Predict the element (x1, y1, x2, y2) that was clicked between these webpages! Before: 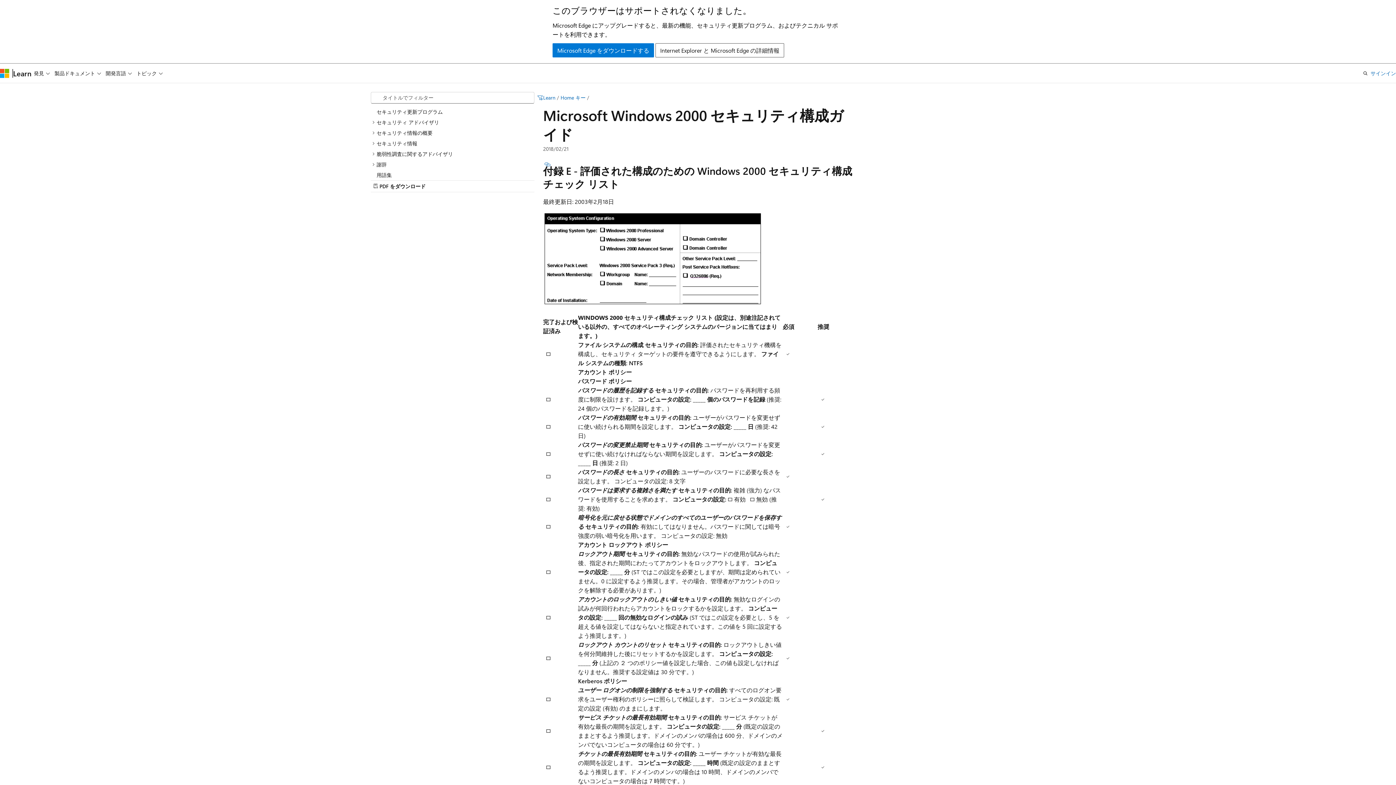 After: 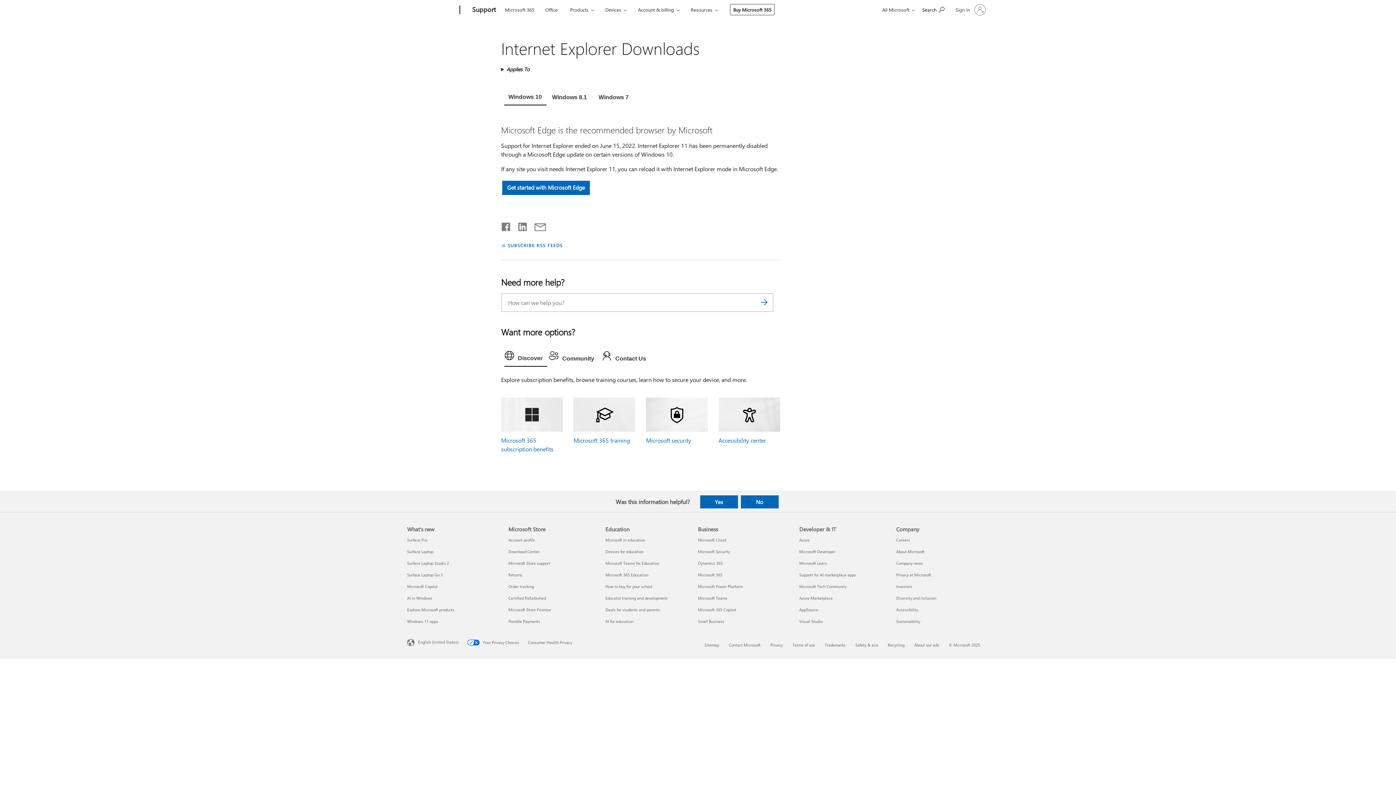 Action: bbox: (552, 43, 654, 57) label: Microsoft Edge をダウンロードする